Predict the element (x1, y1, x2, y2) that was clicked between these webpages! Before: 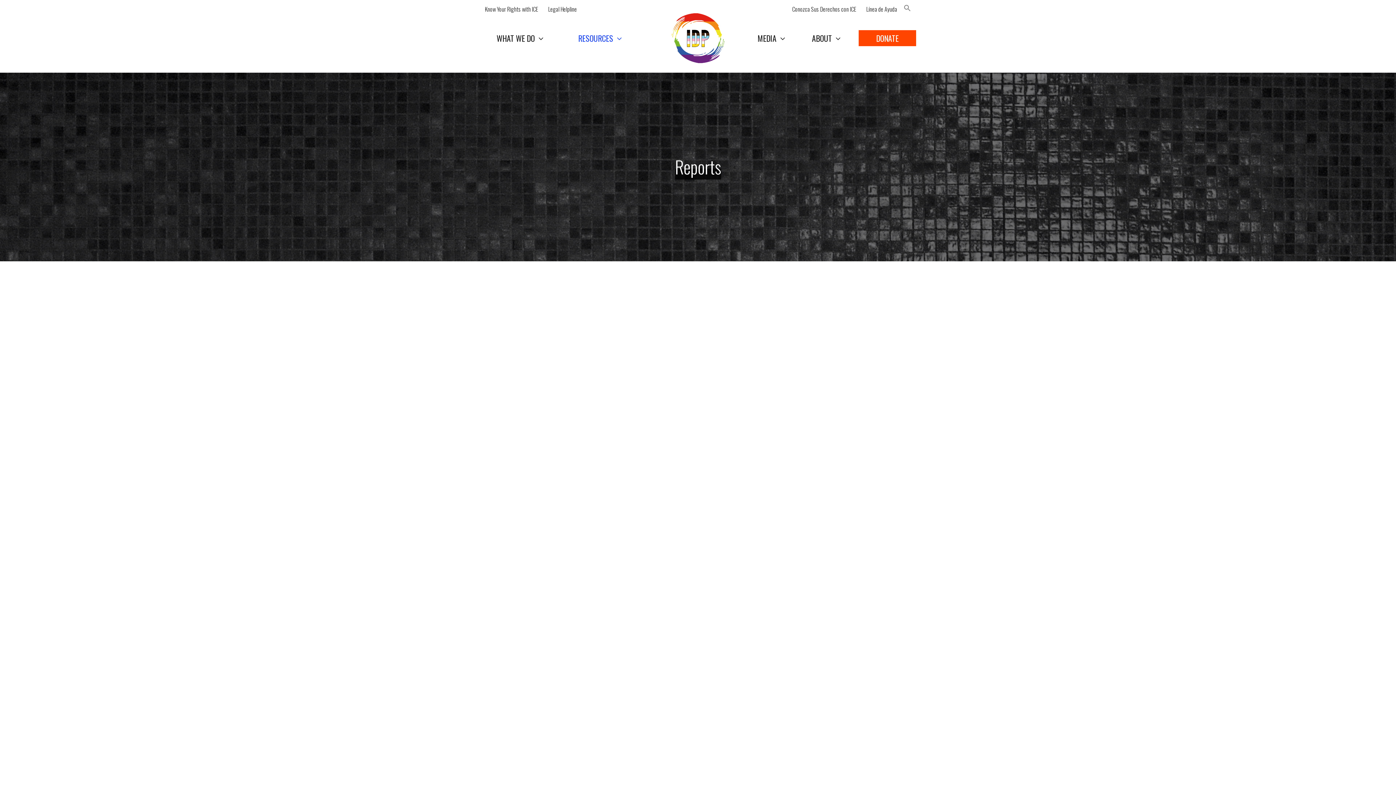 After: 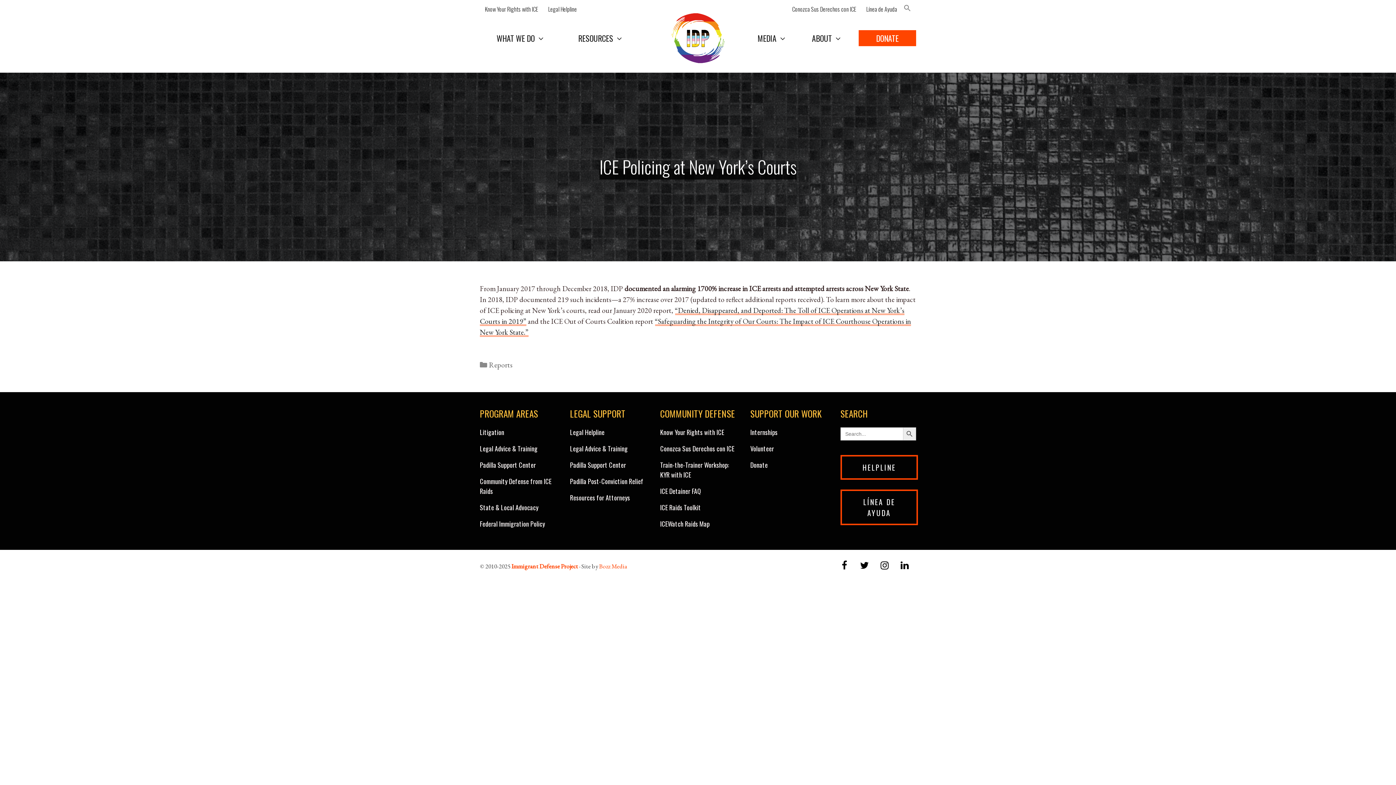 Action: label: ICE Policing at New York’s Courts bbox: (480, 273, 617, 290)